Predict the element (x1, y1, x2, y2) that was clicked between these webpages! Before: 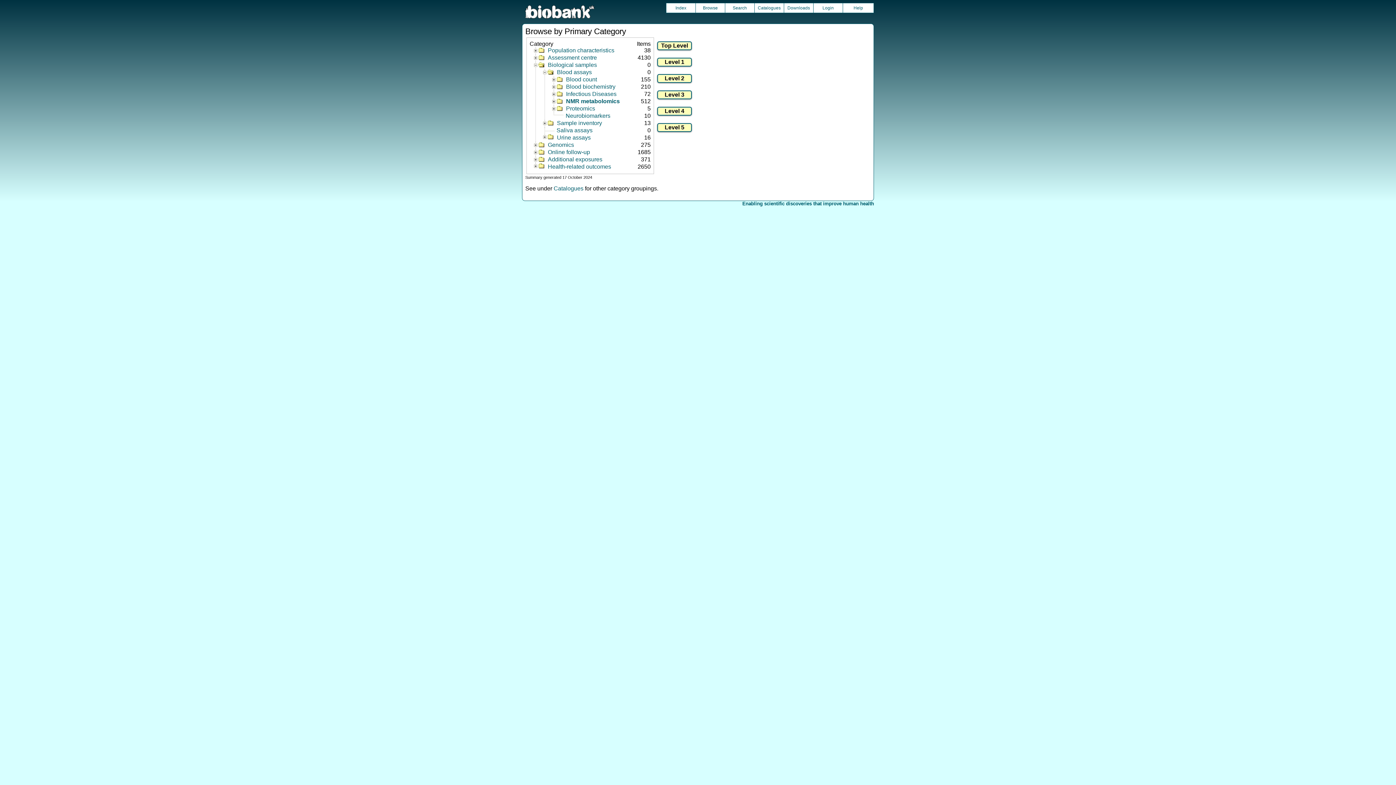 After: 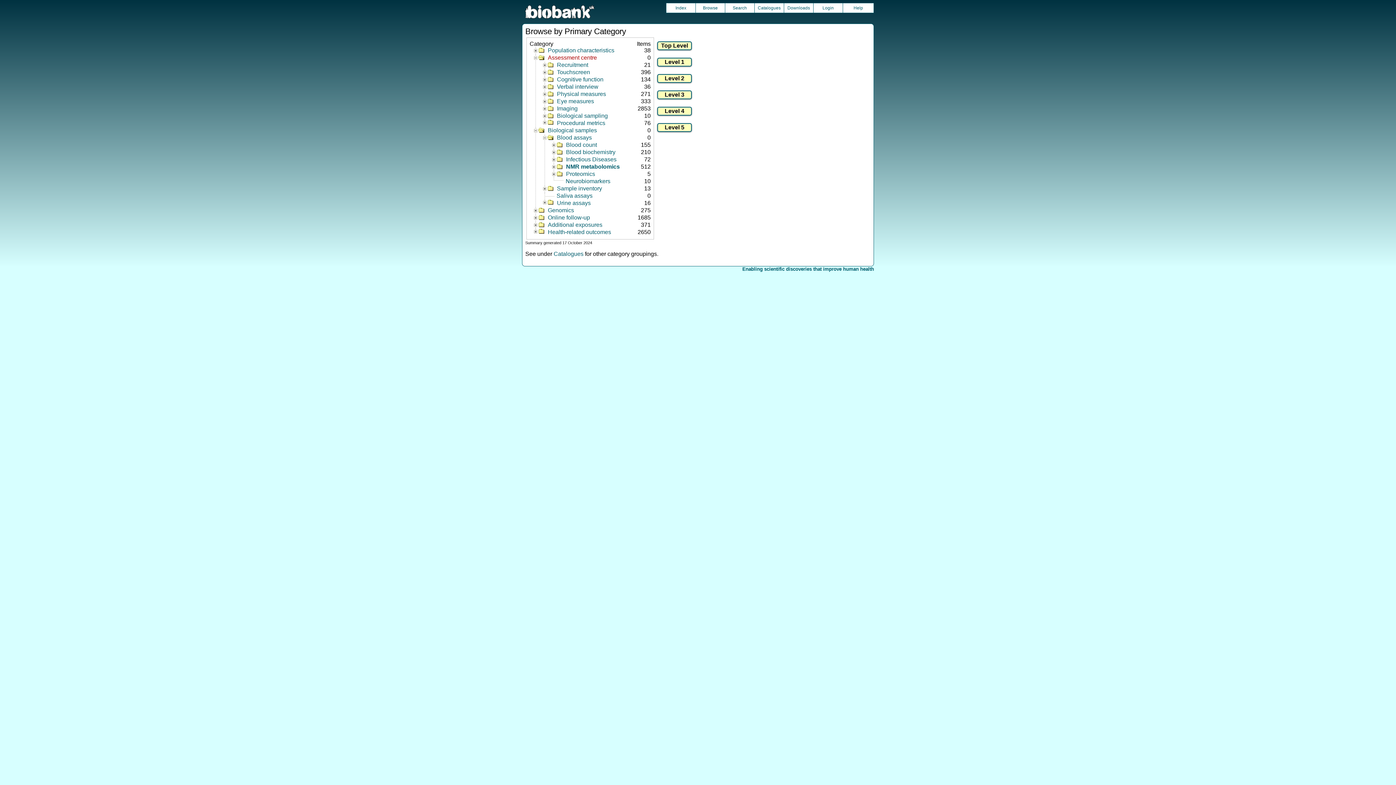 Action: label: Assessment centre bbox: (536, 54, 628, 60)